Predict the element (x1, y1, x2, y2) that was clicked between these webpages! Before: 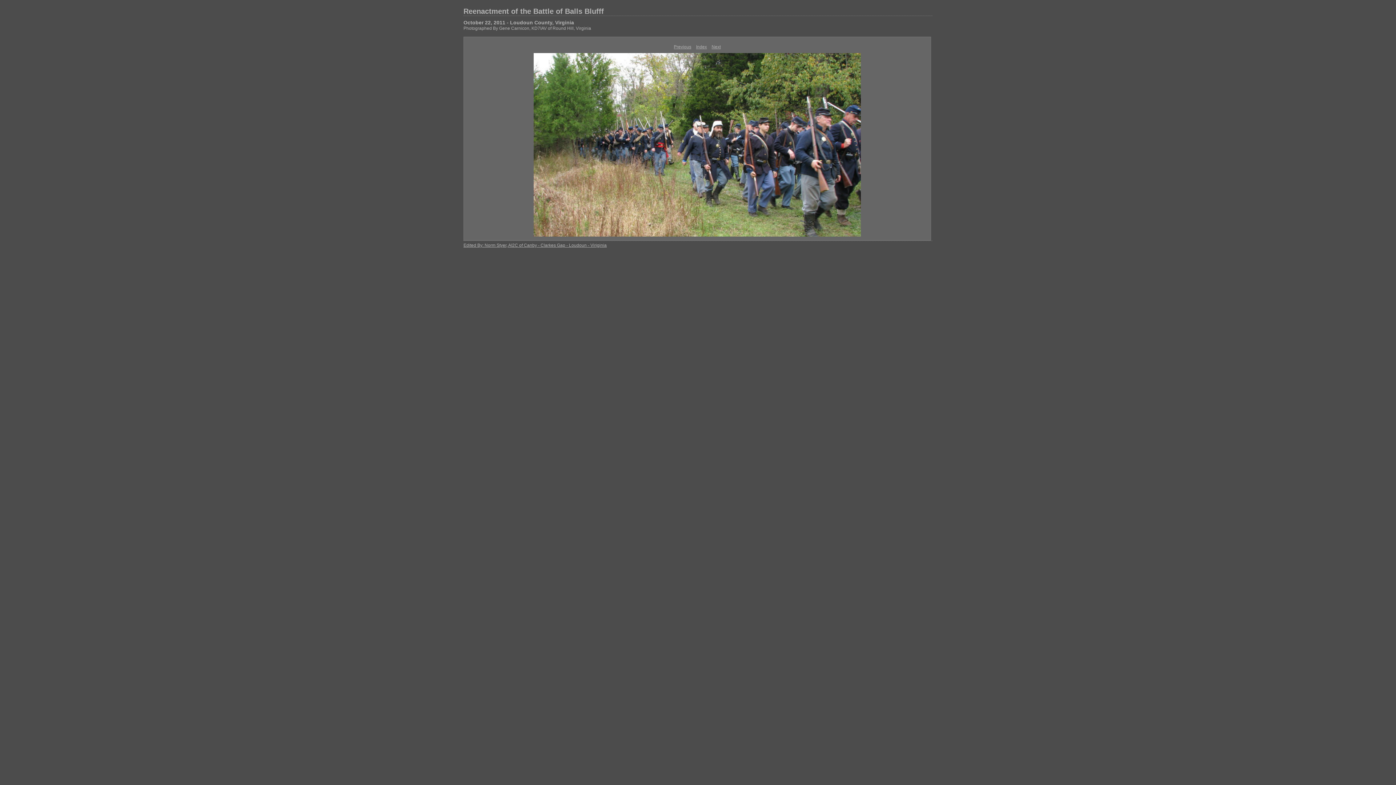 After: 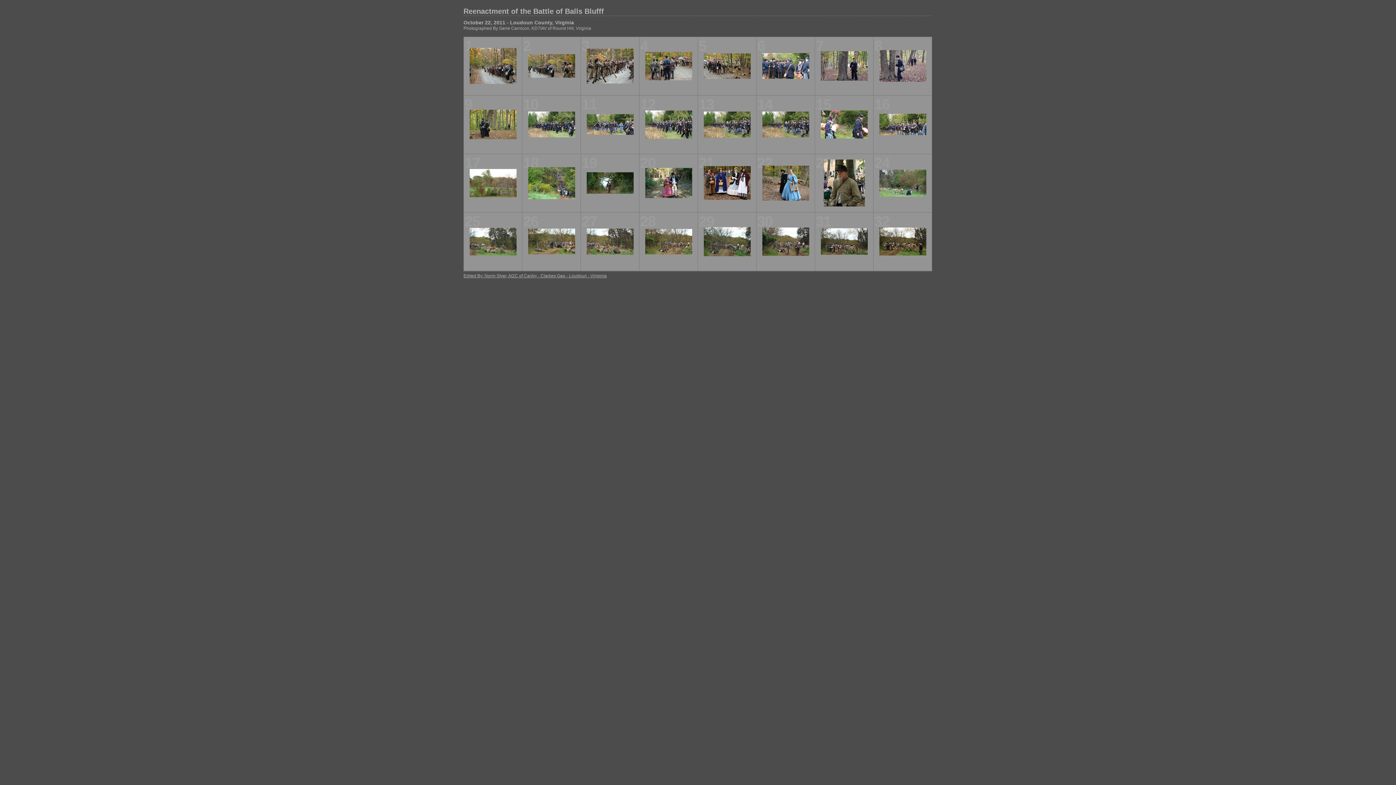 Action: bbox: (533, 232, 861, 237)